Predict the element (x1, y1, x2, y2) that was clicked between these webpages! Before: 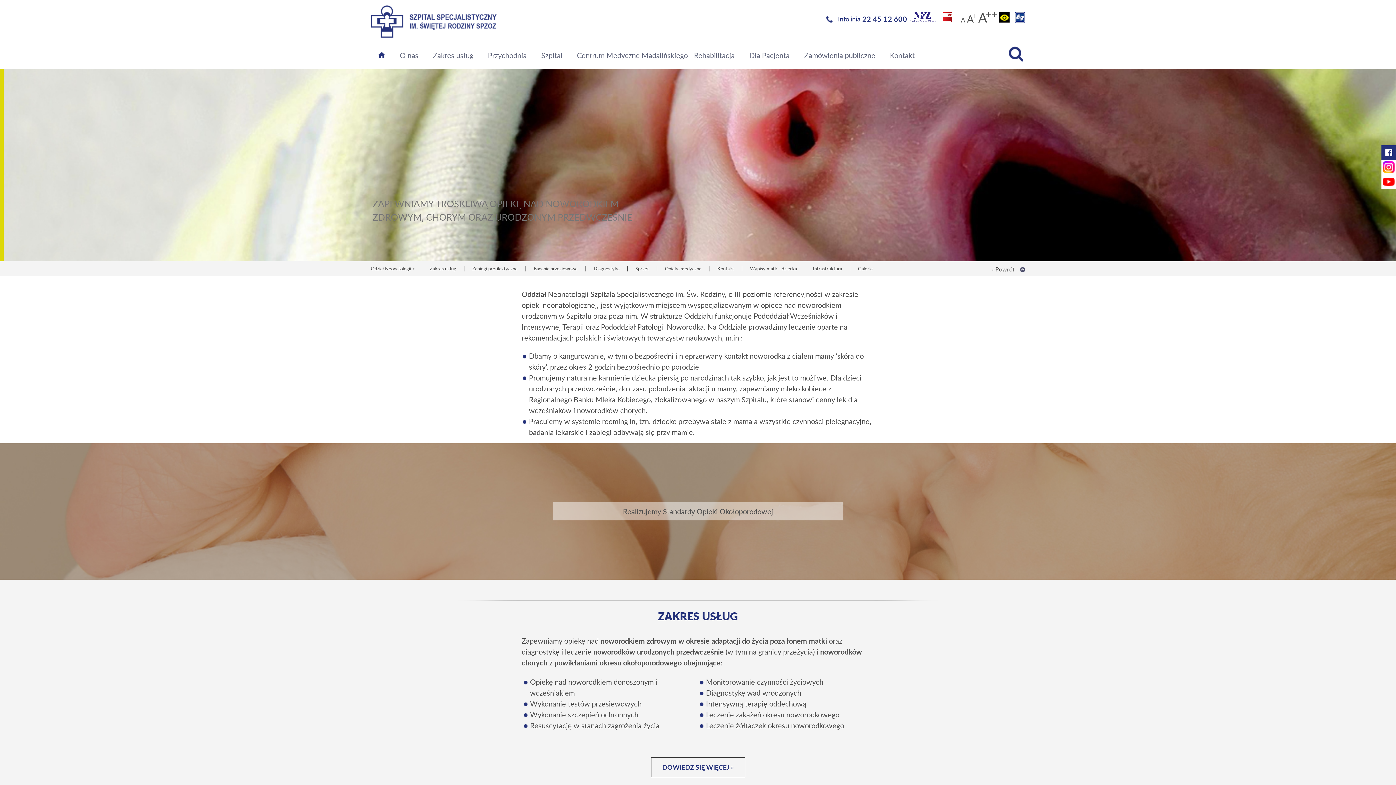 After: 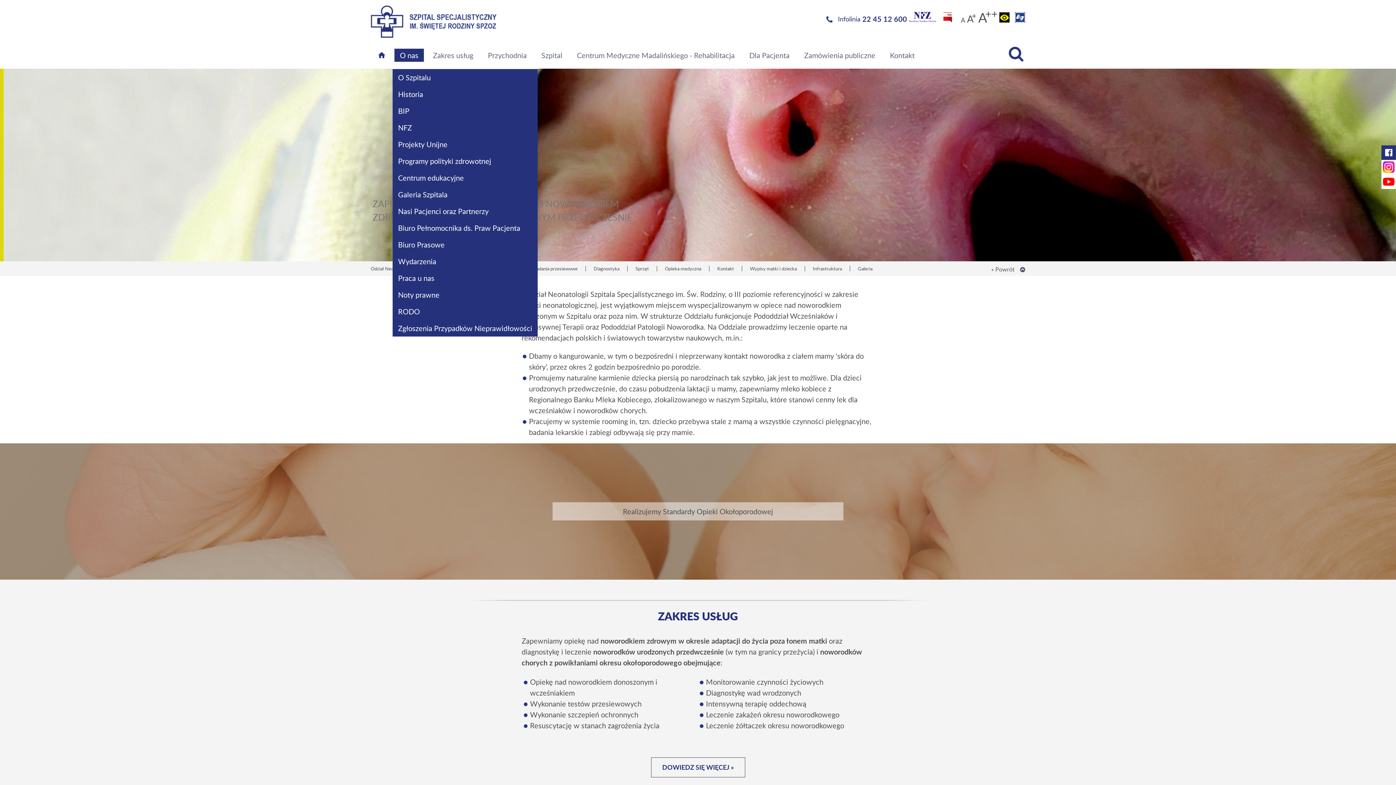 Action: bbox: (394, 48, 424, 61) label: O nas